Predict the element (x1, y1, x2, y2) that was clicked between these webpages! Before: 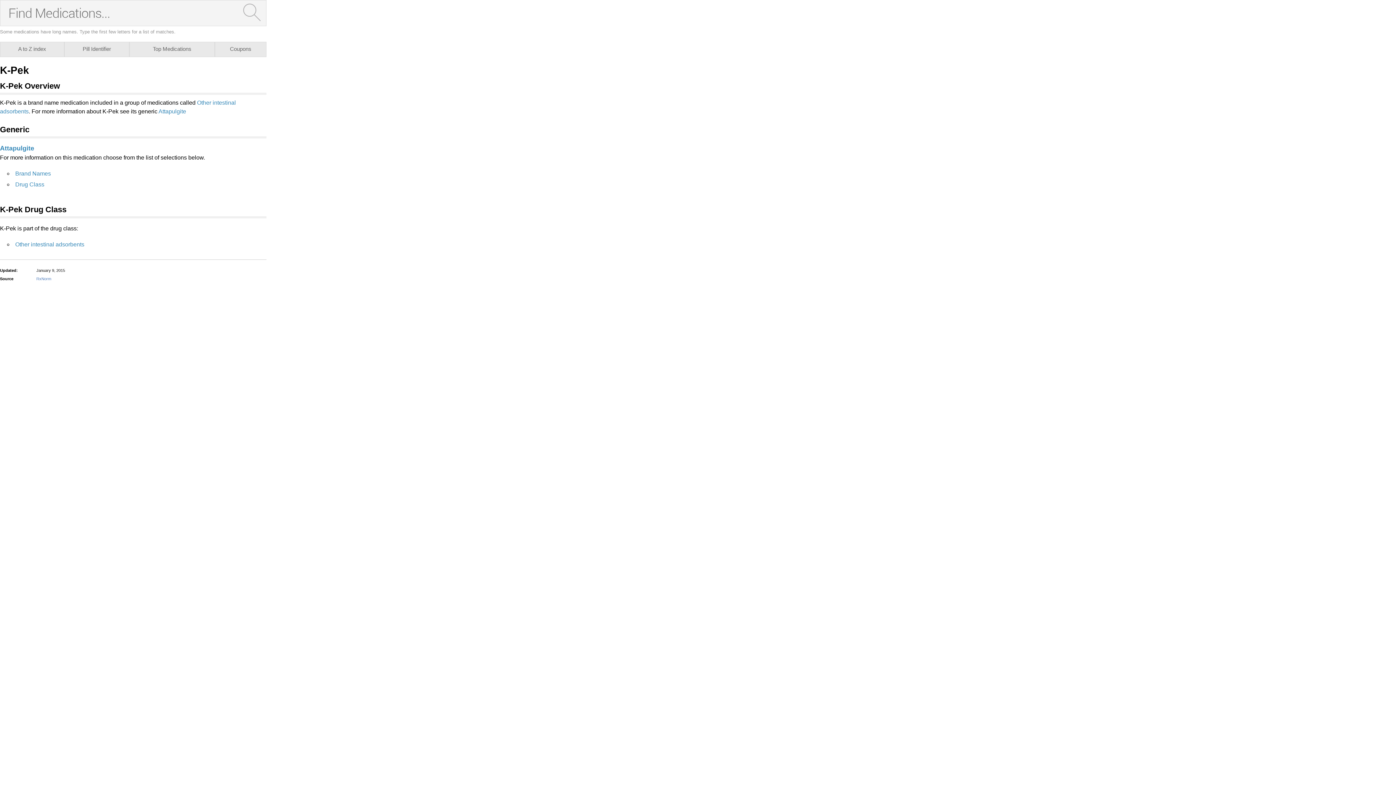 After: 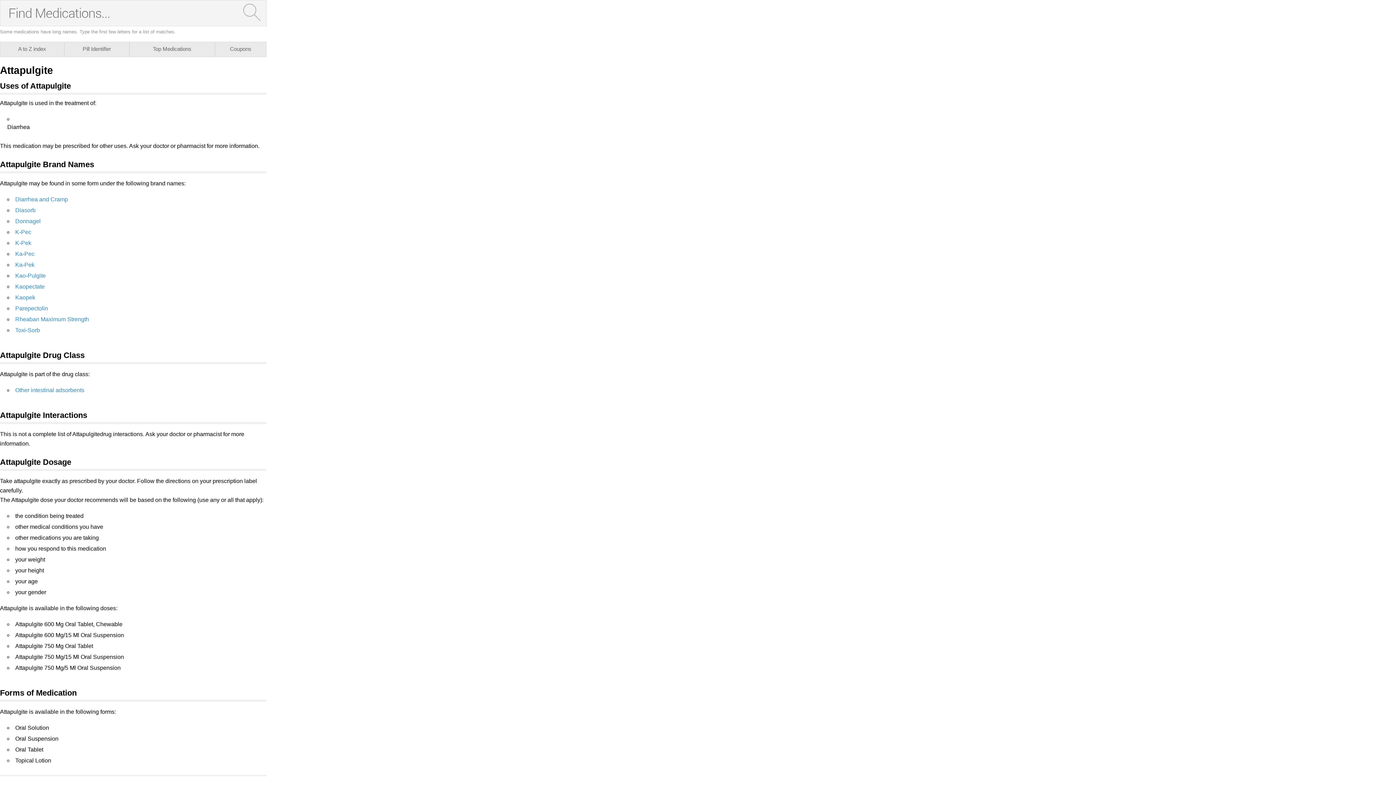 Action: label: Brand Names bbox: (15, 170, 50, 176)